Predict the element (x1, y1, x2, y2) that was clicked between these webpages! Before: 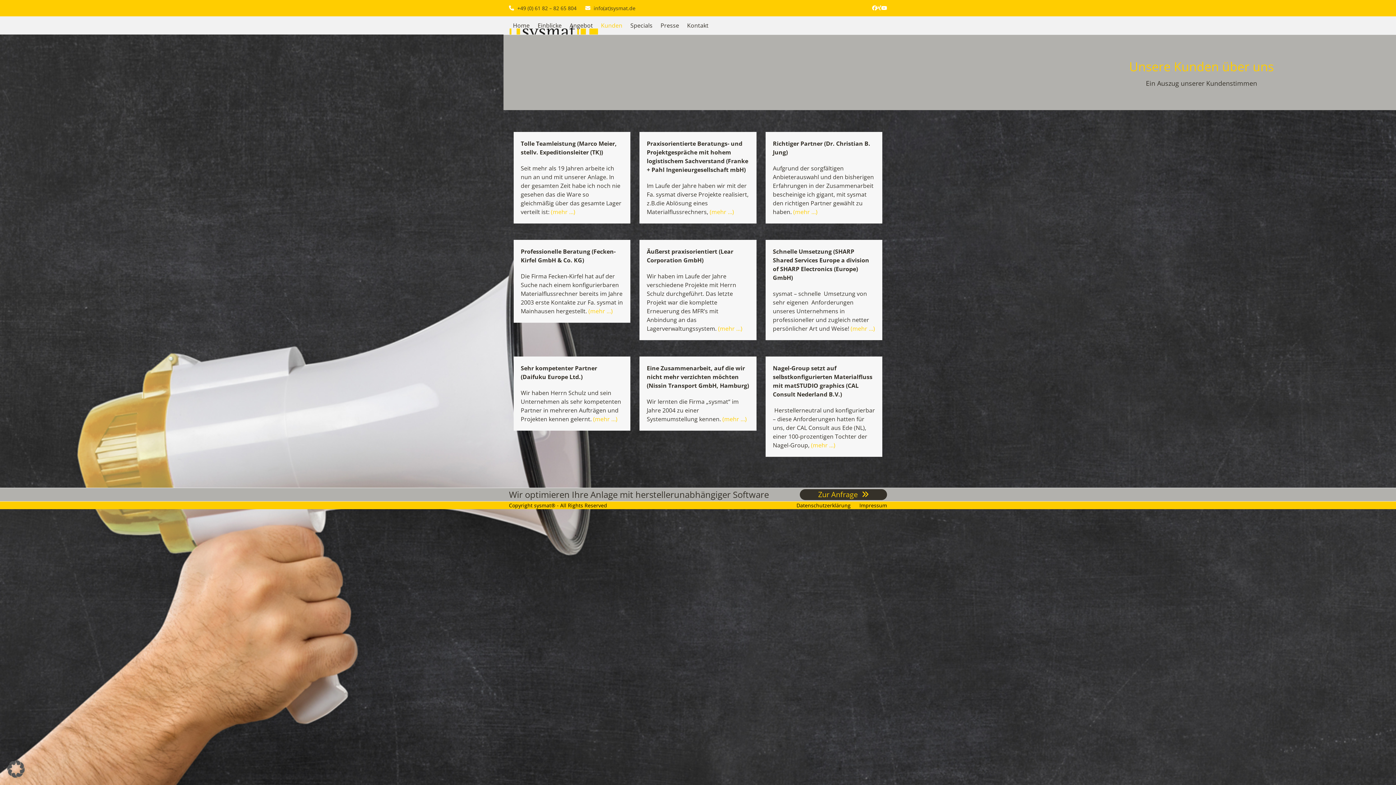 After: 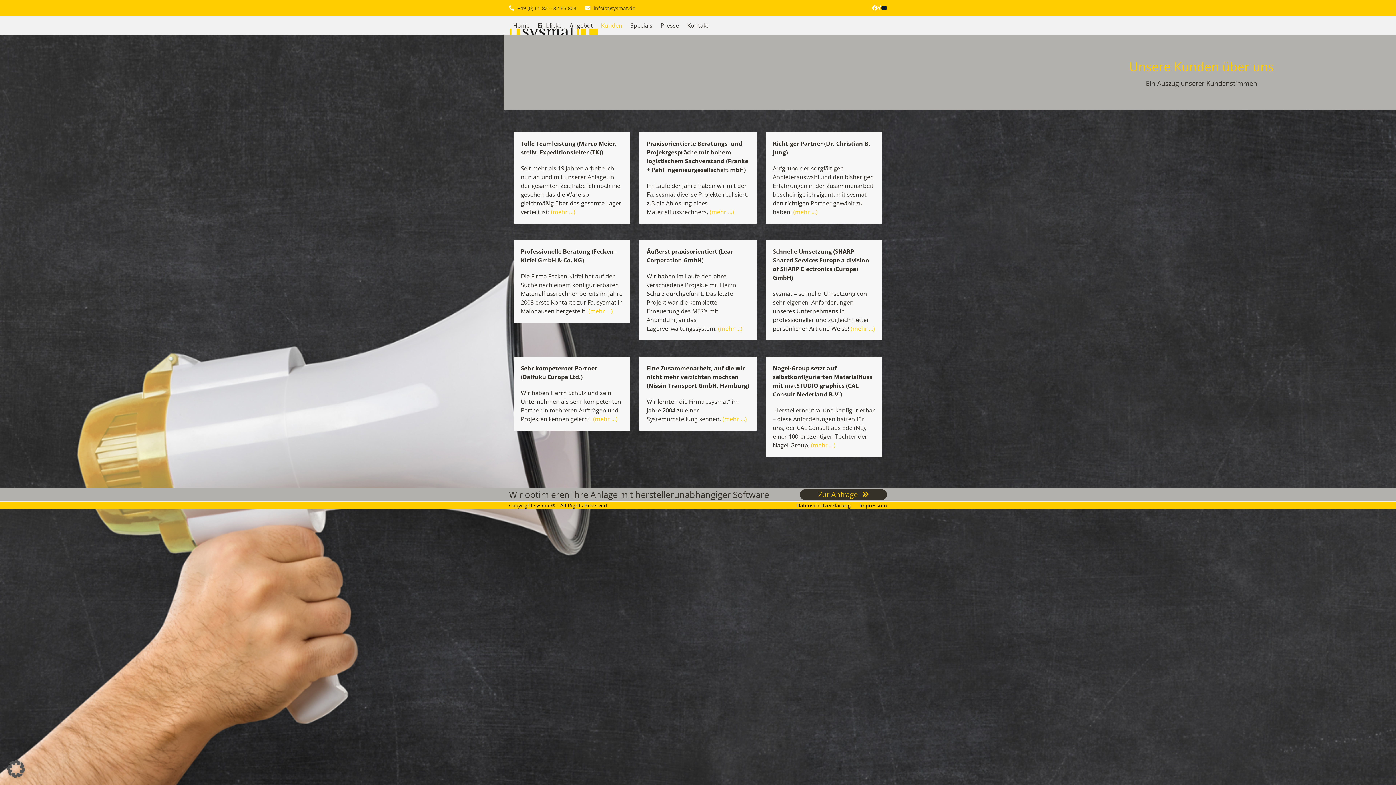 Action: label: YouTube bbox: (881, 2, 887, 13)